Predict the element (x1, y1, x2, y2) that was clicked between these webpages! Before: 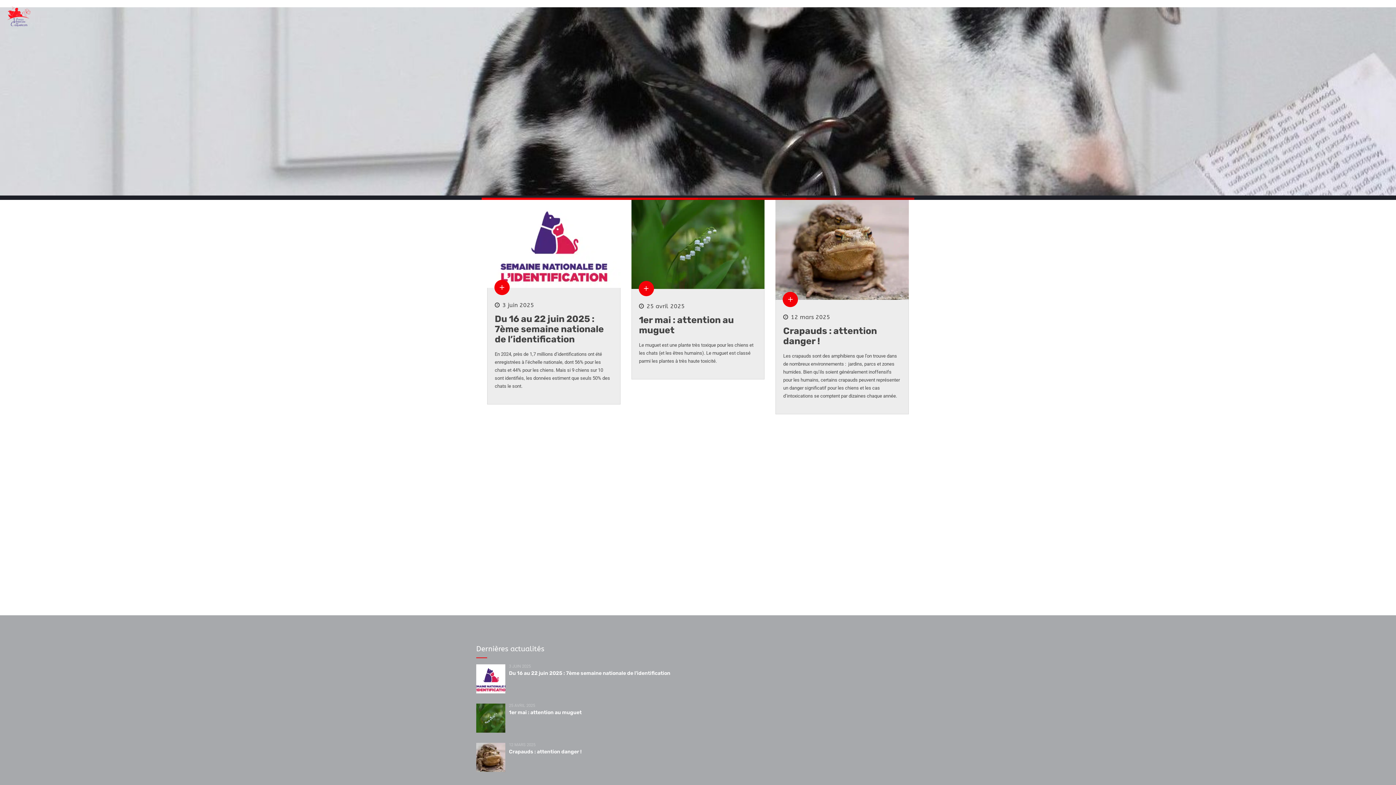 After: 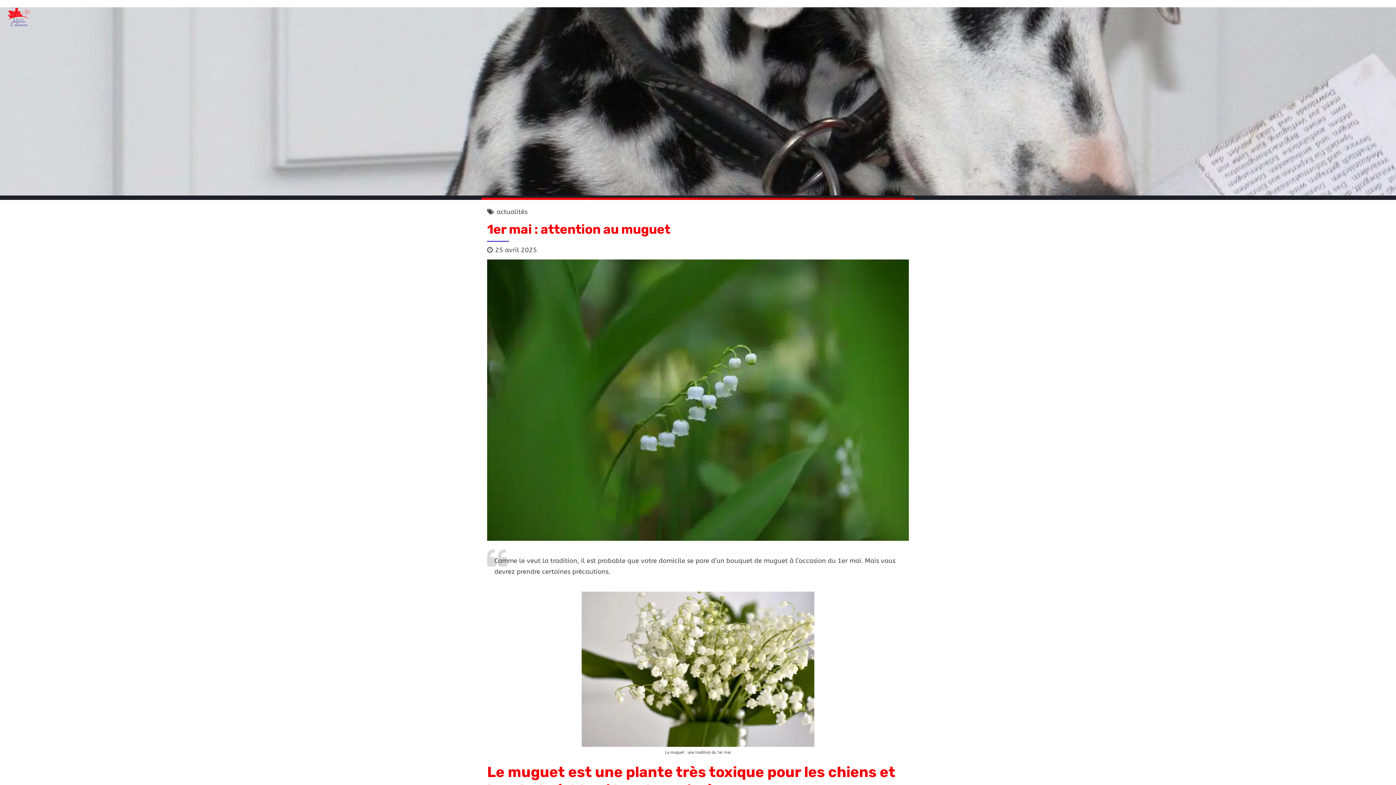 Action: label: 1er mai : attention au muguet bbox: (639, 314, 734, 335)